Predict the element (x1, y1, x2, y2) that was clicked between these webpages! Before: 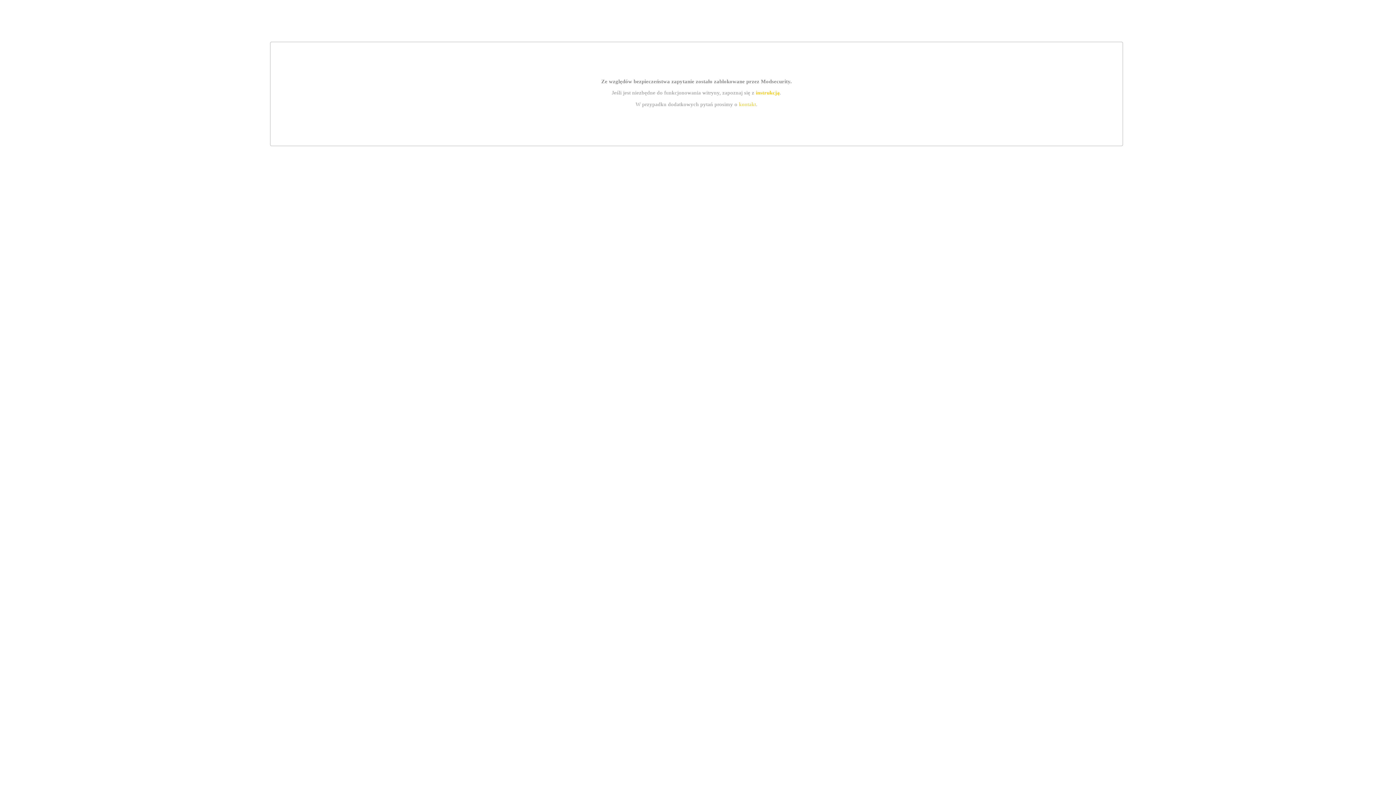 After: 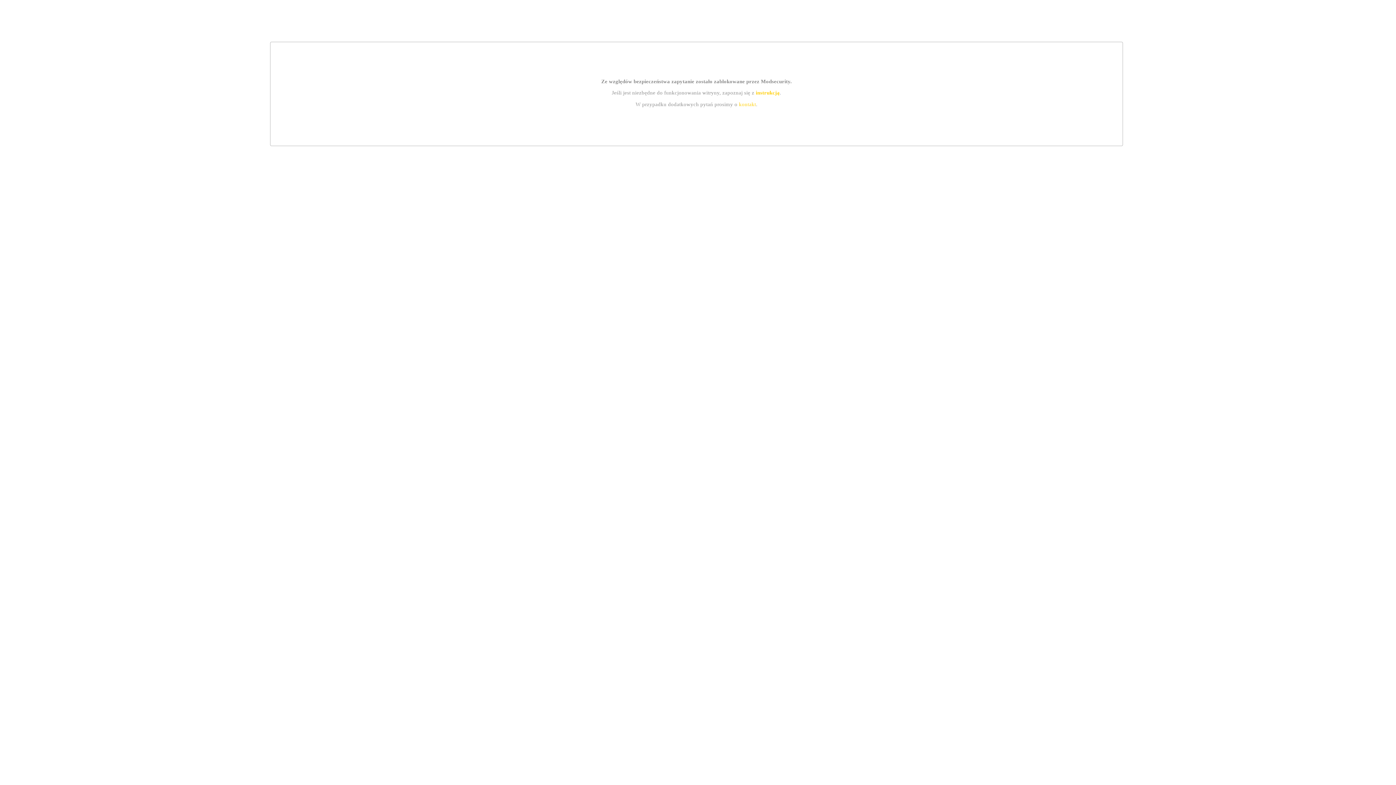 Action: bbox: (739, 101, 756, 107) label: kontakt